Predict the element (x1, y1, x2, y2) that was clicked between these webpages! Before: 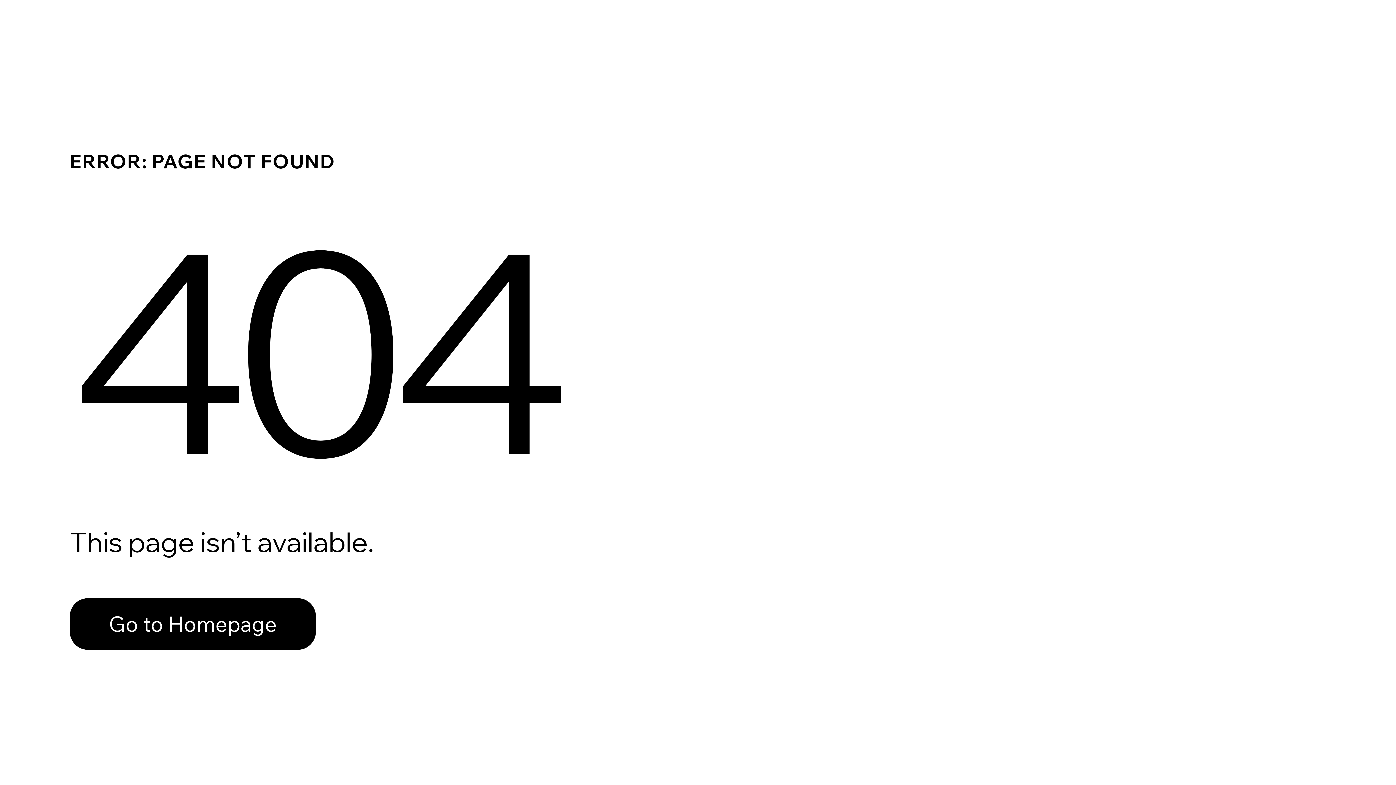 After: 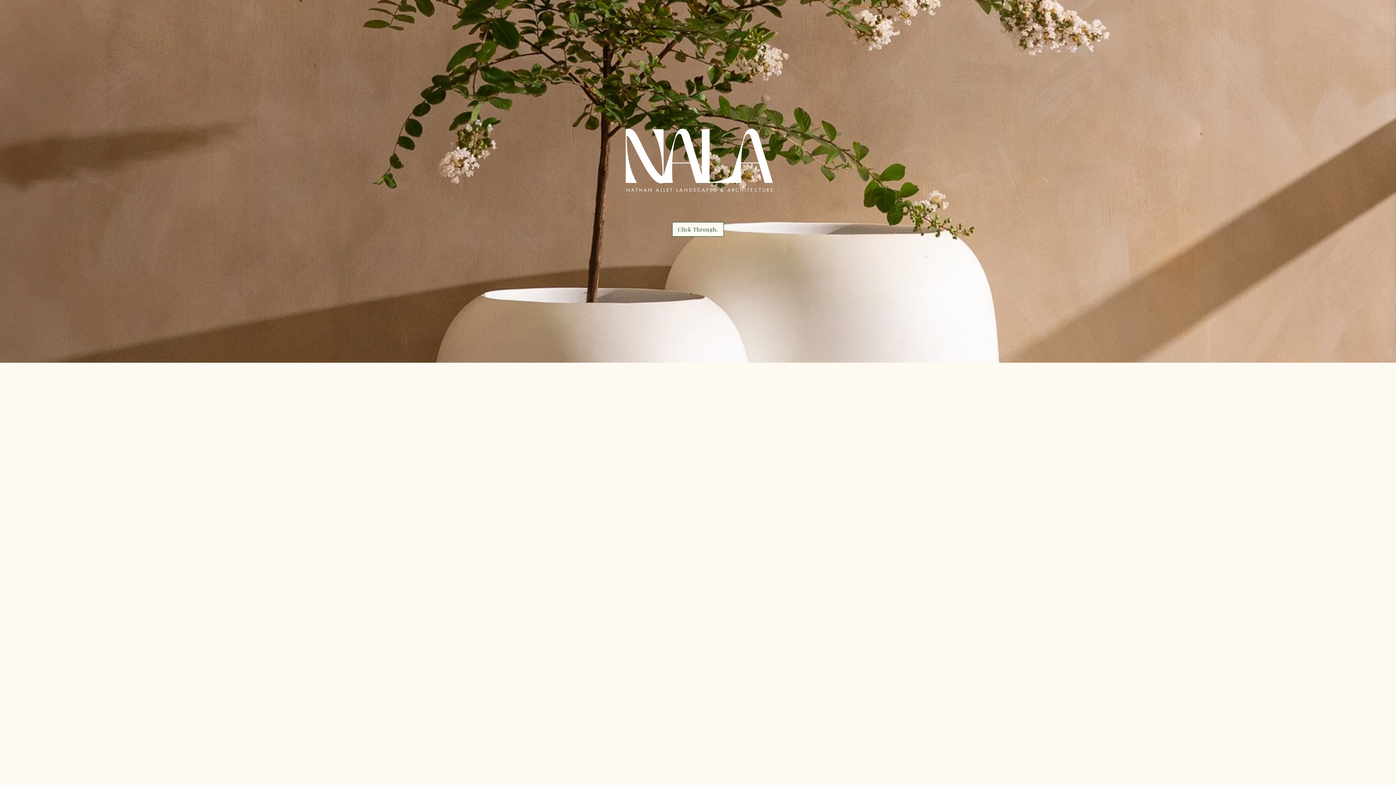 Action: label: Go to Homepage bbox: (69, 598, 316, 650)